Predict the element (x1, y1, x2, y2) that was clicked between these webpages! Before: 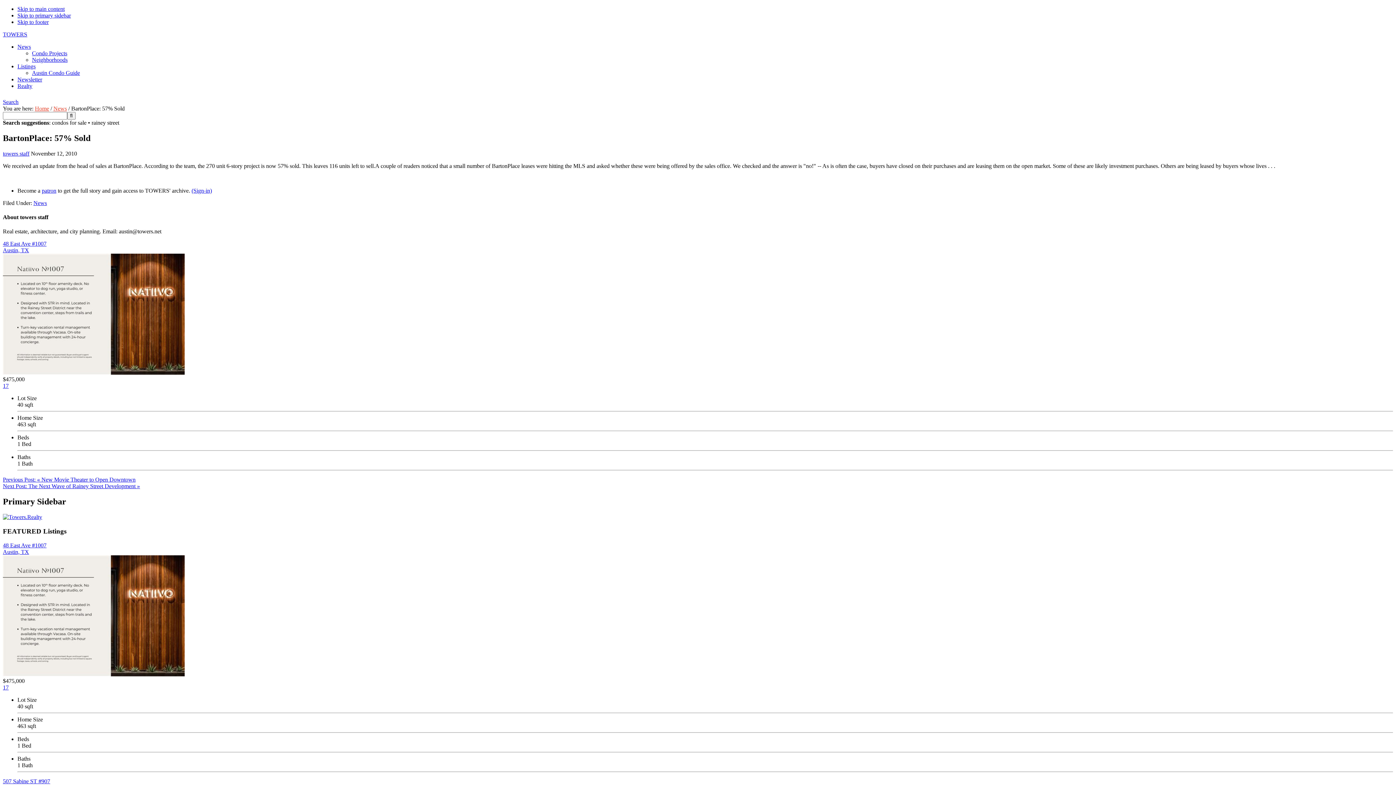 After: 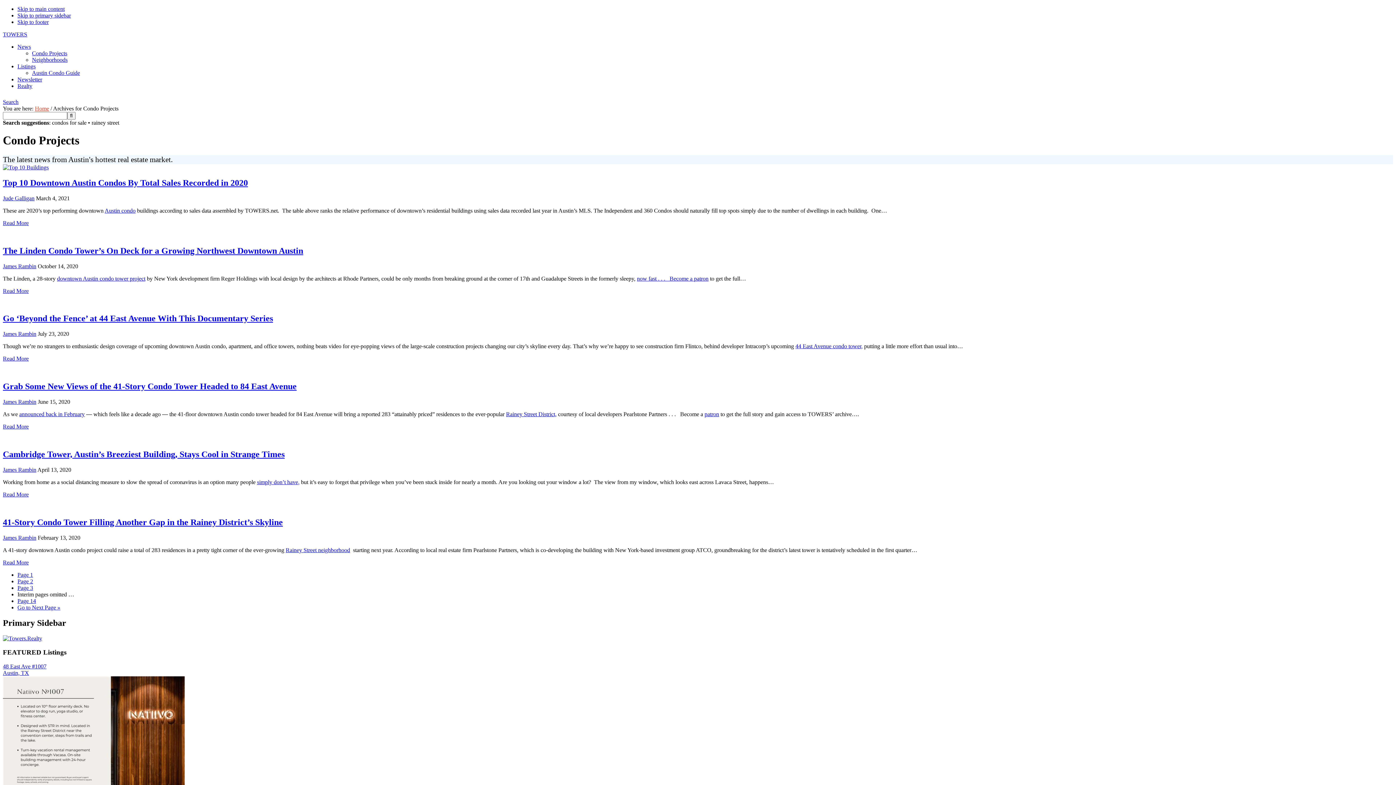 Action: label: Condo Projects bbox: (32, 50, 67, 56)